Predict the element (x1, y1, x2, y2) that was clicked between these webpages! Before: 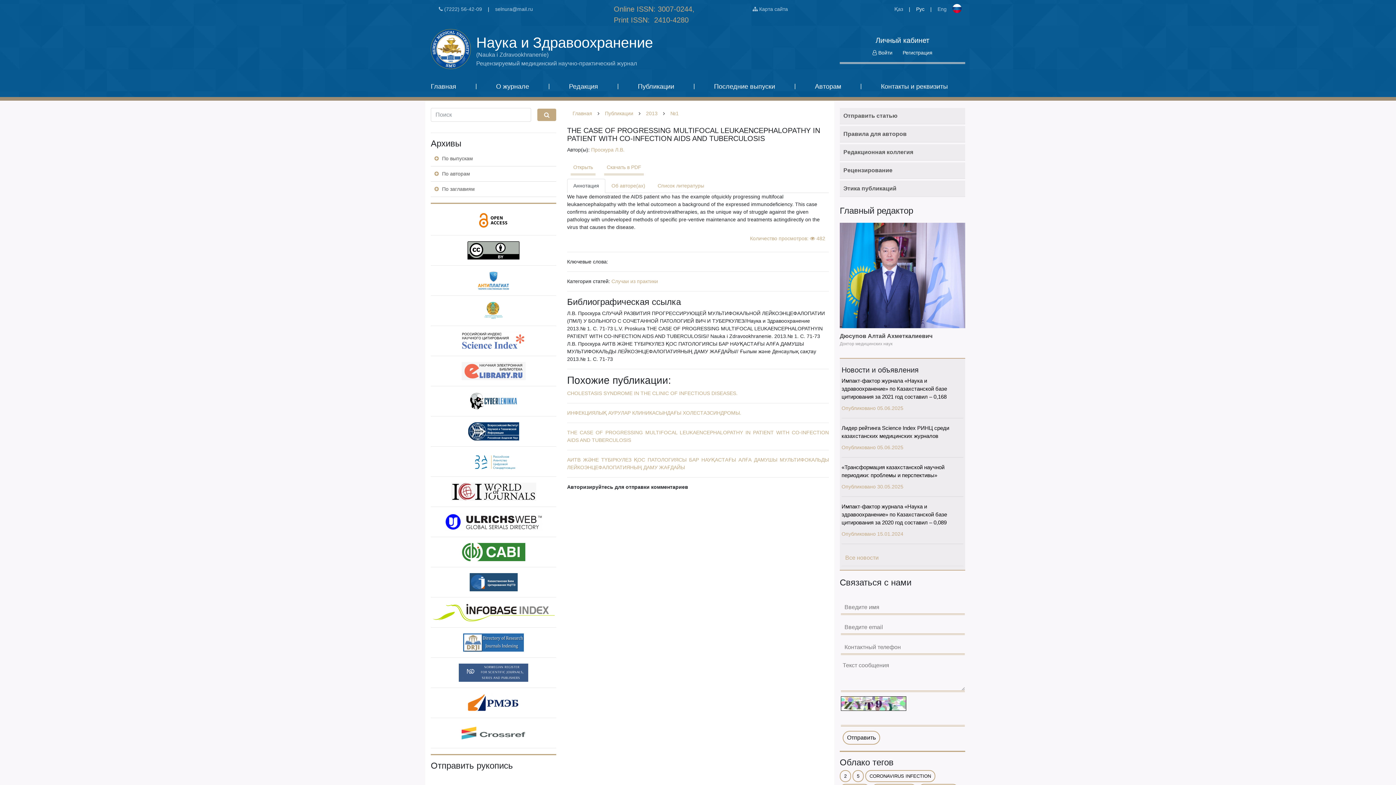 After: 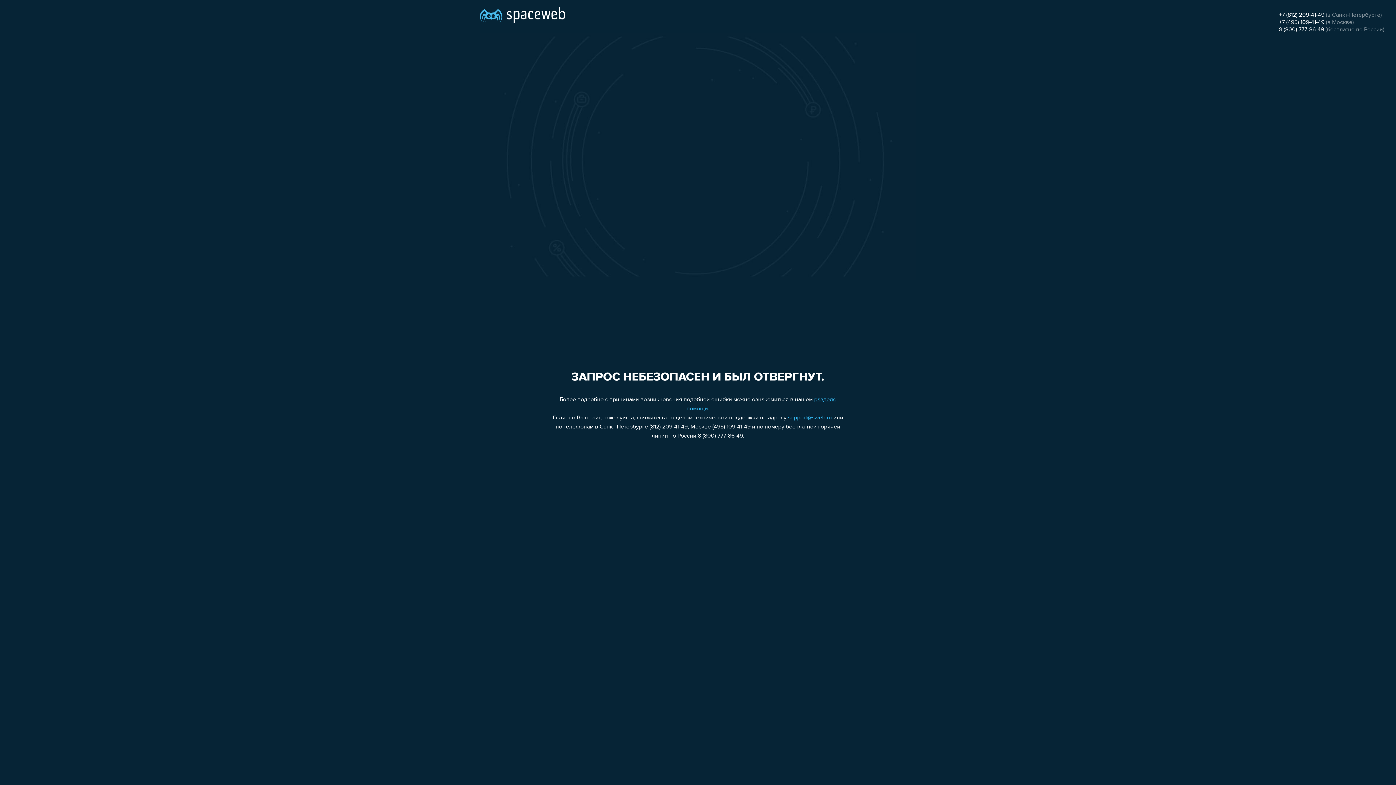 Action: bbox: (430, 452, 556, 470)